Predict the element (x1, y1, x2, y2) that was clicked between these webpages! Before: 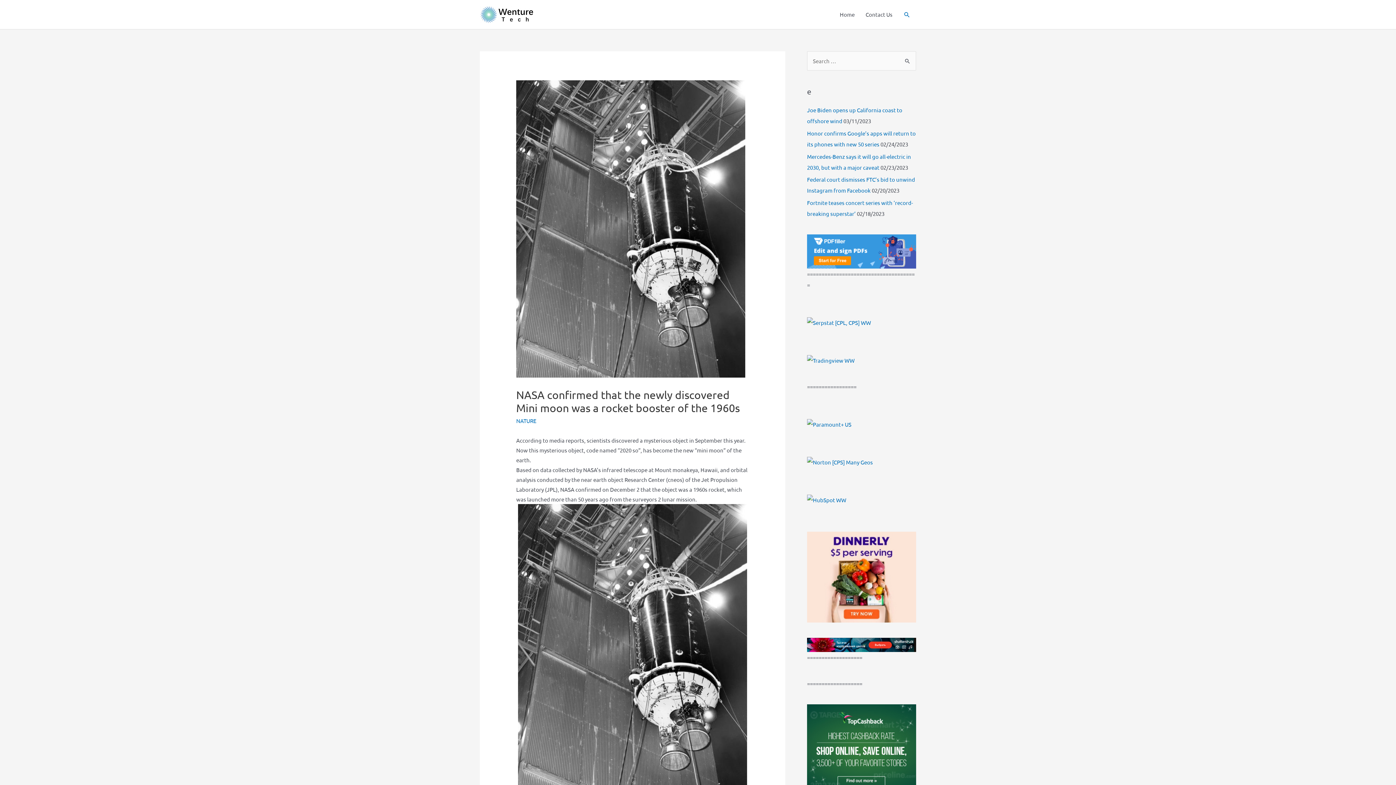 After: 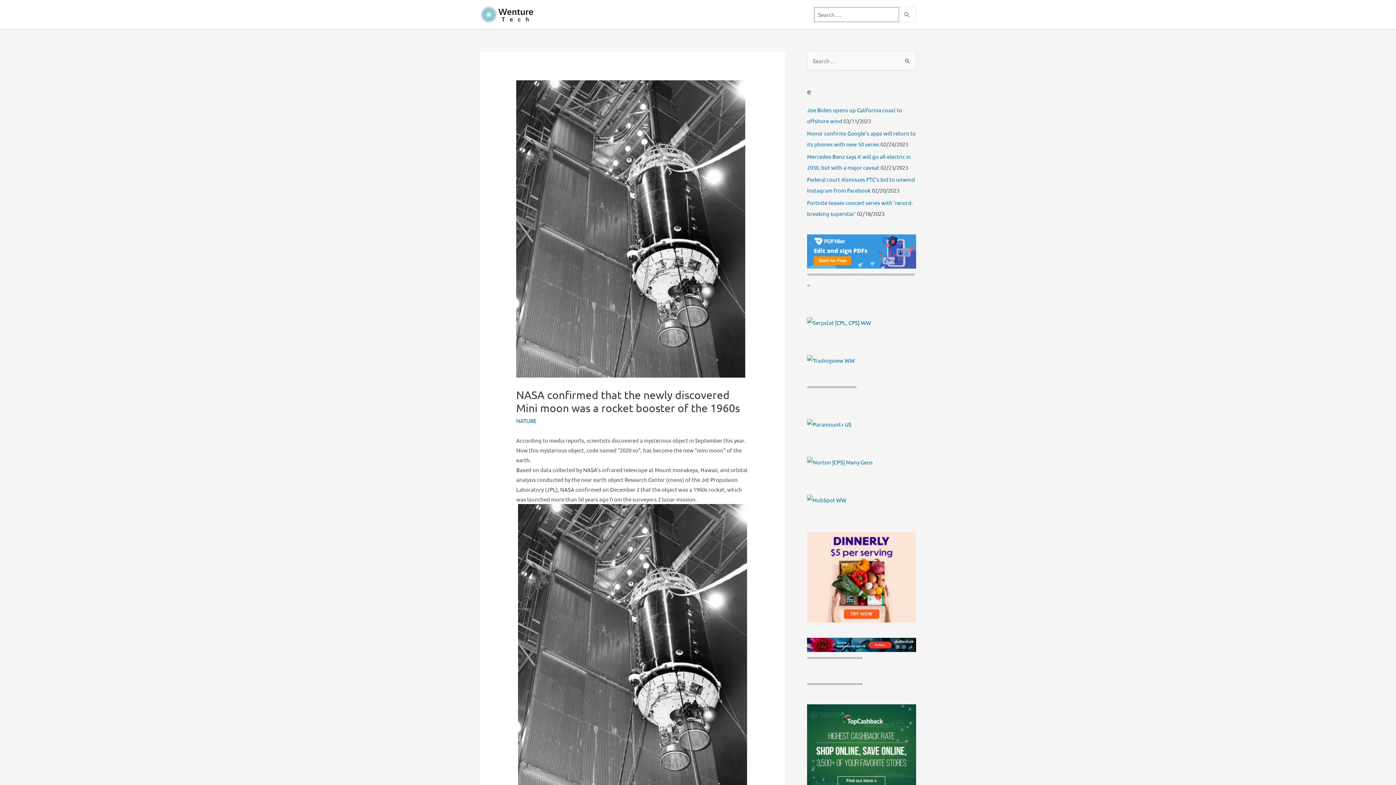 Action: bbox: (903, 11, 910, 18) label: Search icon link